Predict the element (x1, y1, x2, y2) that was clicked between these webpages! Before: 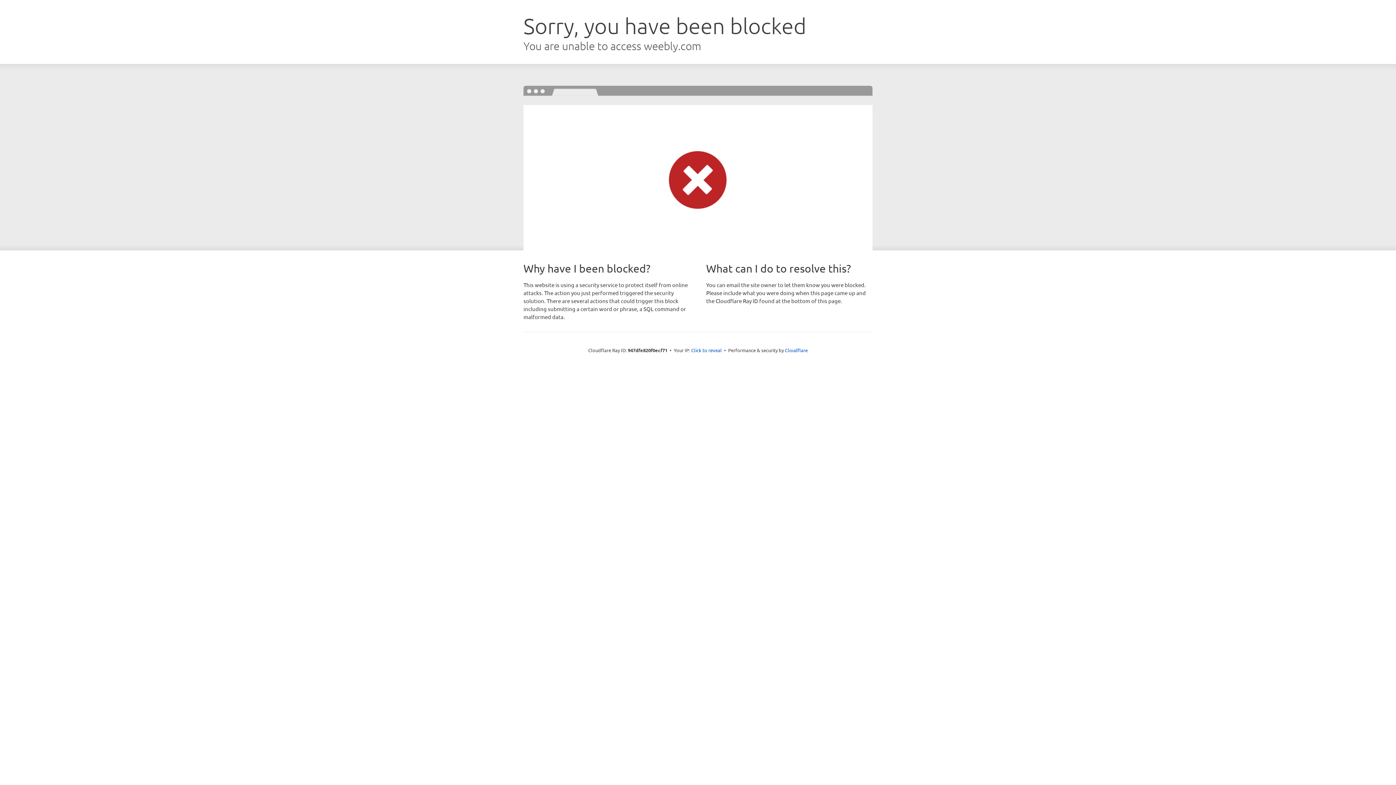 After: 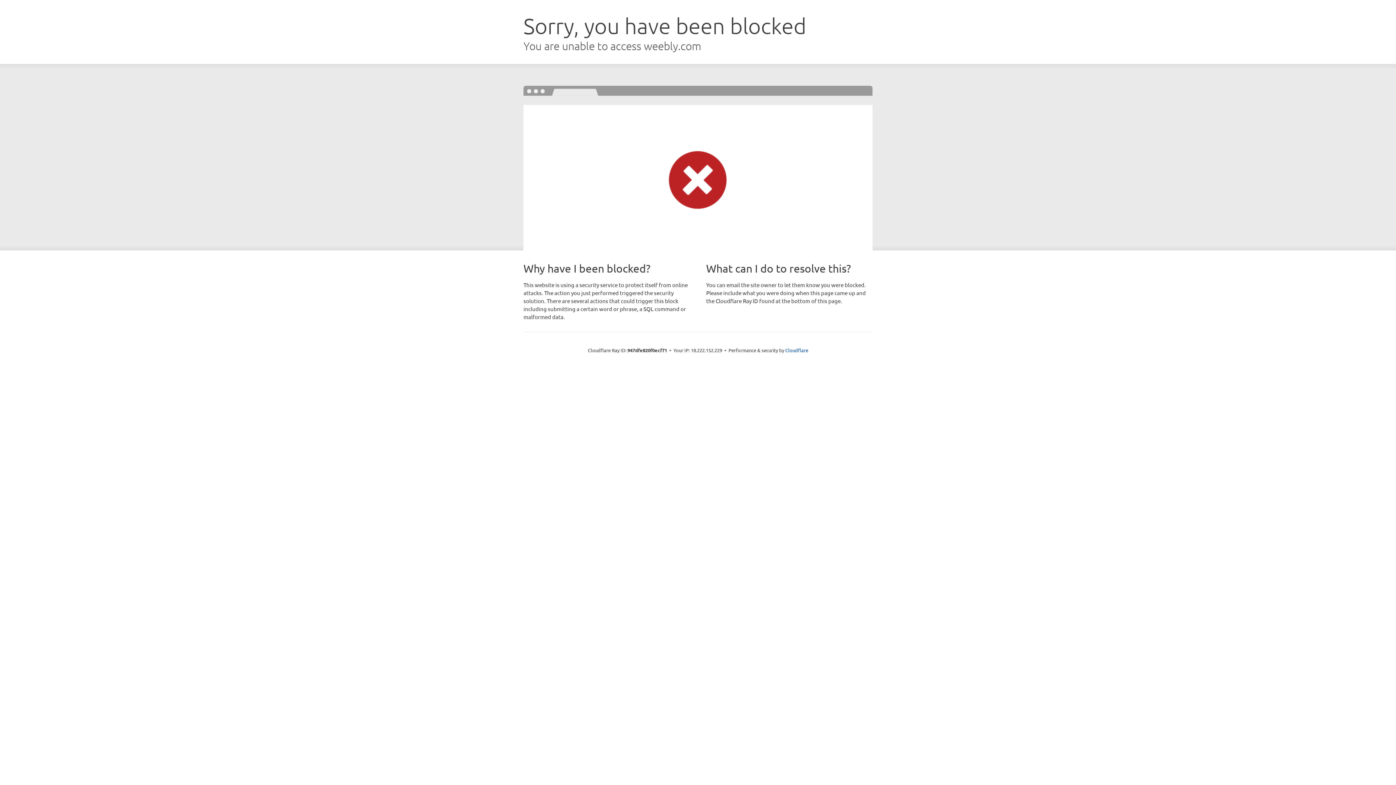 Action: bbox: (691, 346, 722, 353) label: Click to reveal